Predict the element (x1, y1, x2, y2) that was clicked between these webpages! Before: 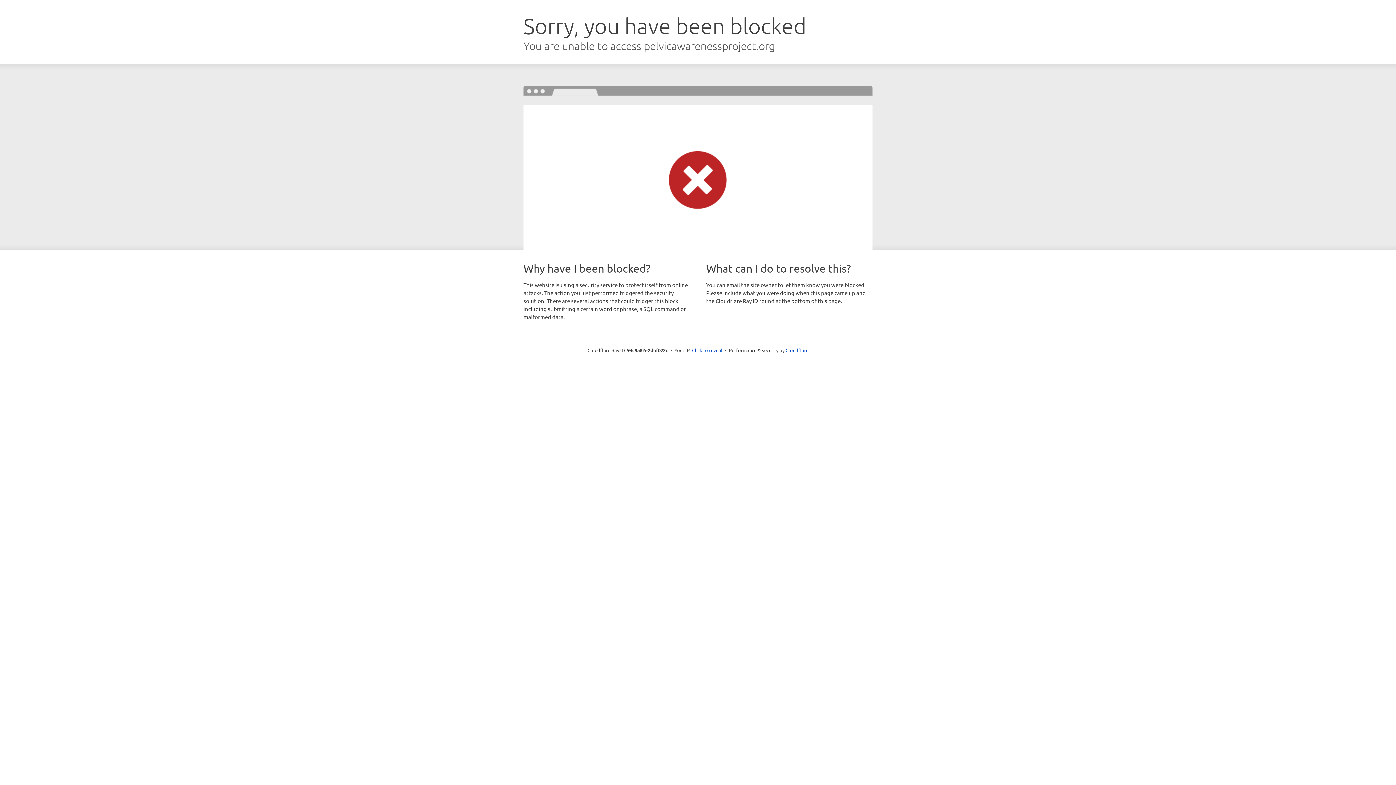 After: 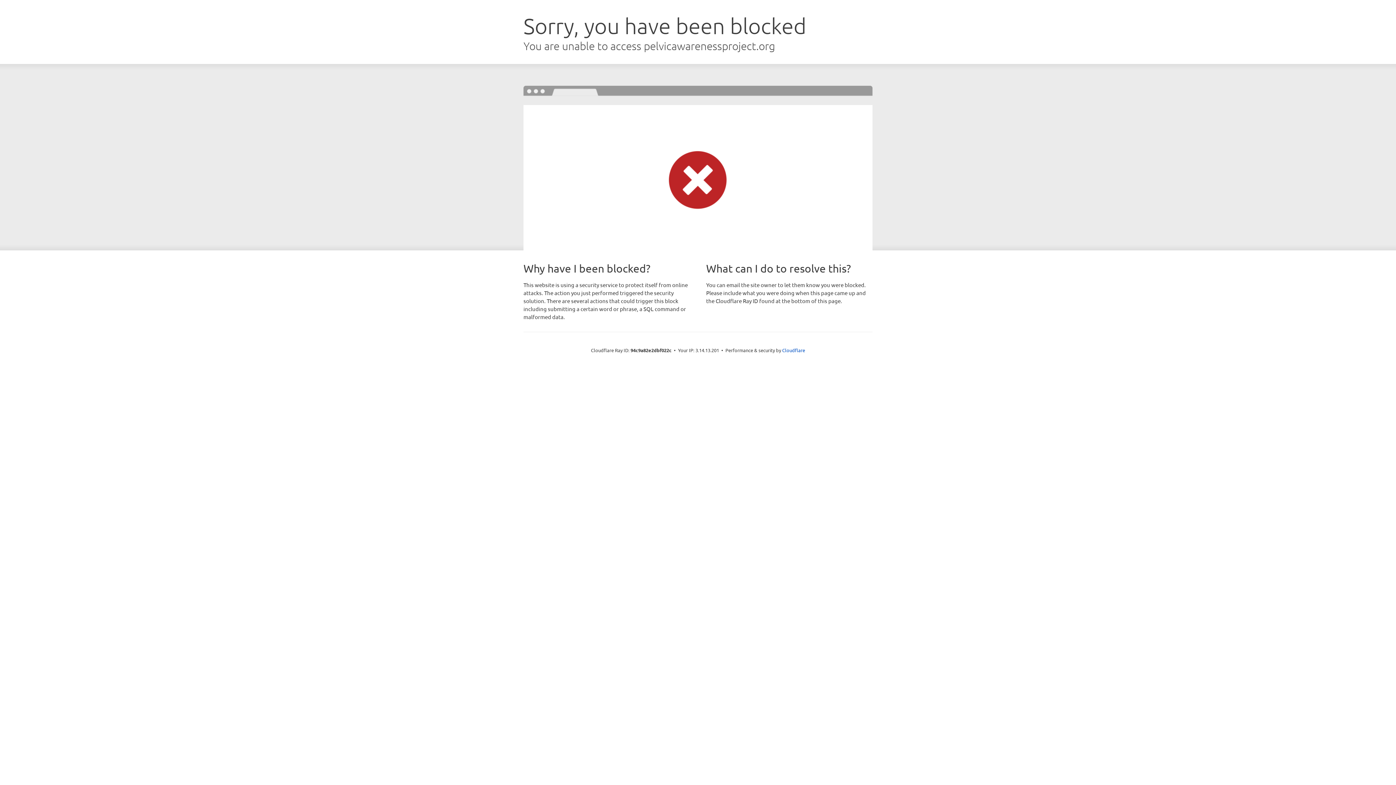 Action: bbox: (692, 346, 722, 353) label: Click to reveal